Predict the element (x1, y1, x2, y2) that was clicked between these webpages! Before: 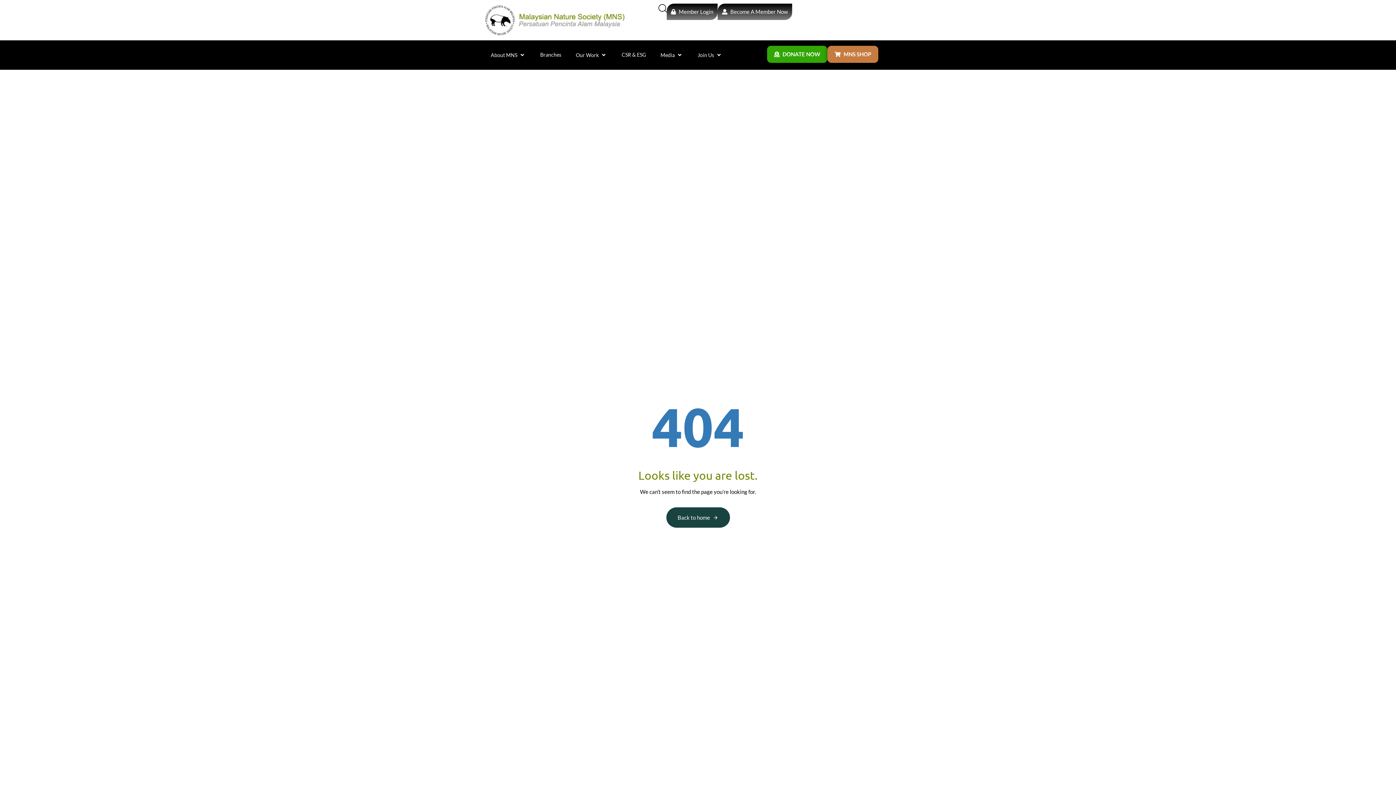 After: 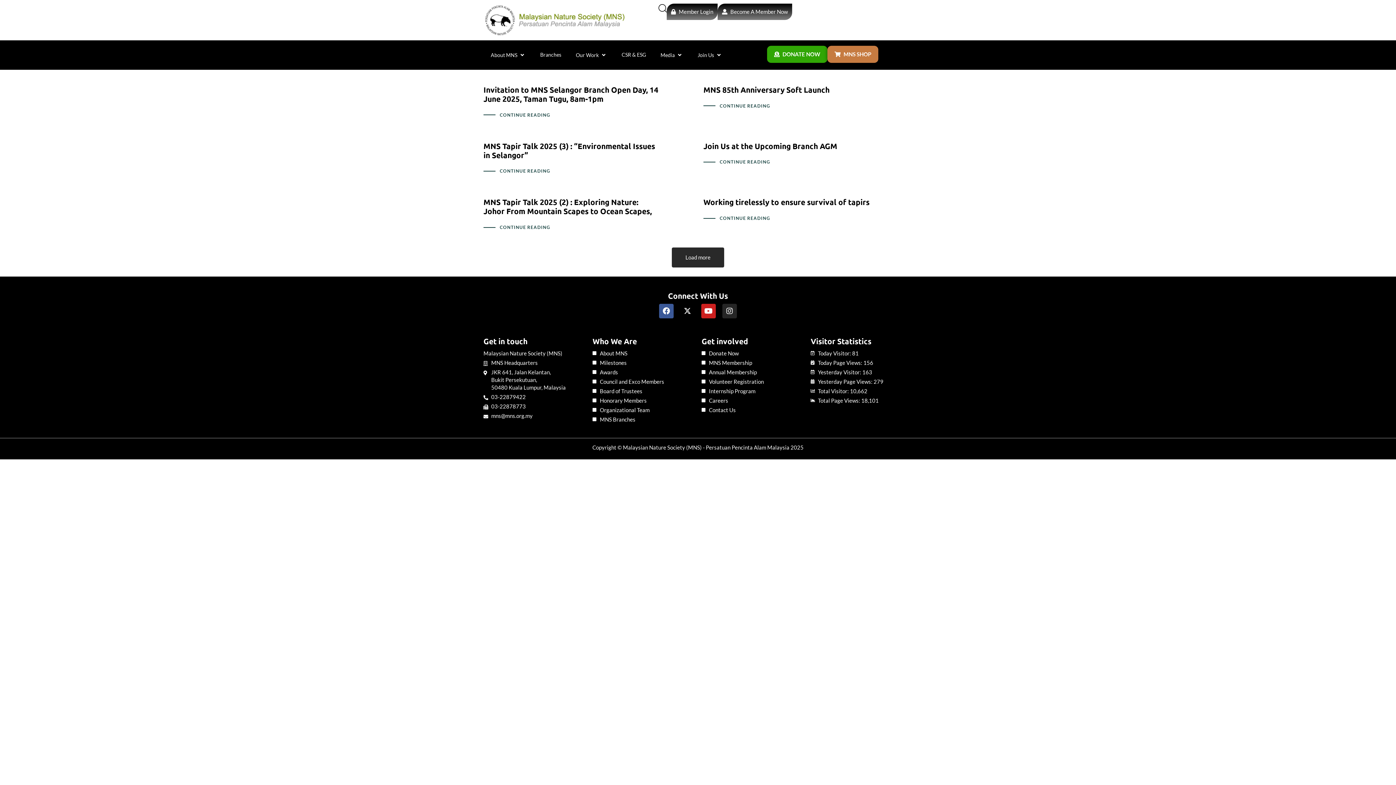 Action: label: Media  bbox: (653, 45, 690, 64)